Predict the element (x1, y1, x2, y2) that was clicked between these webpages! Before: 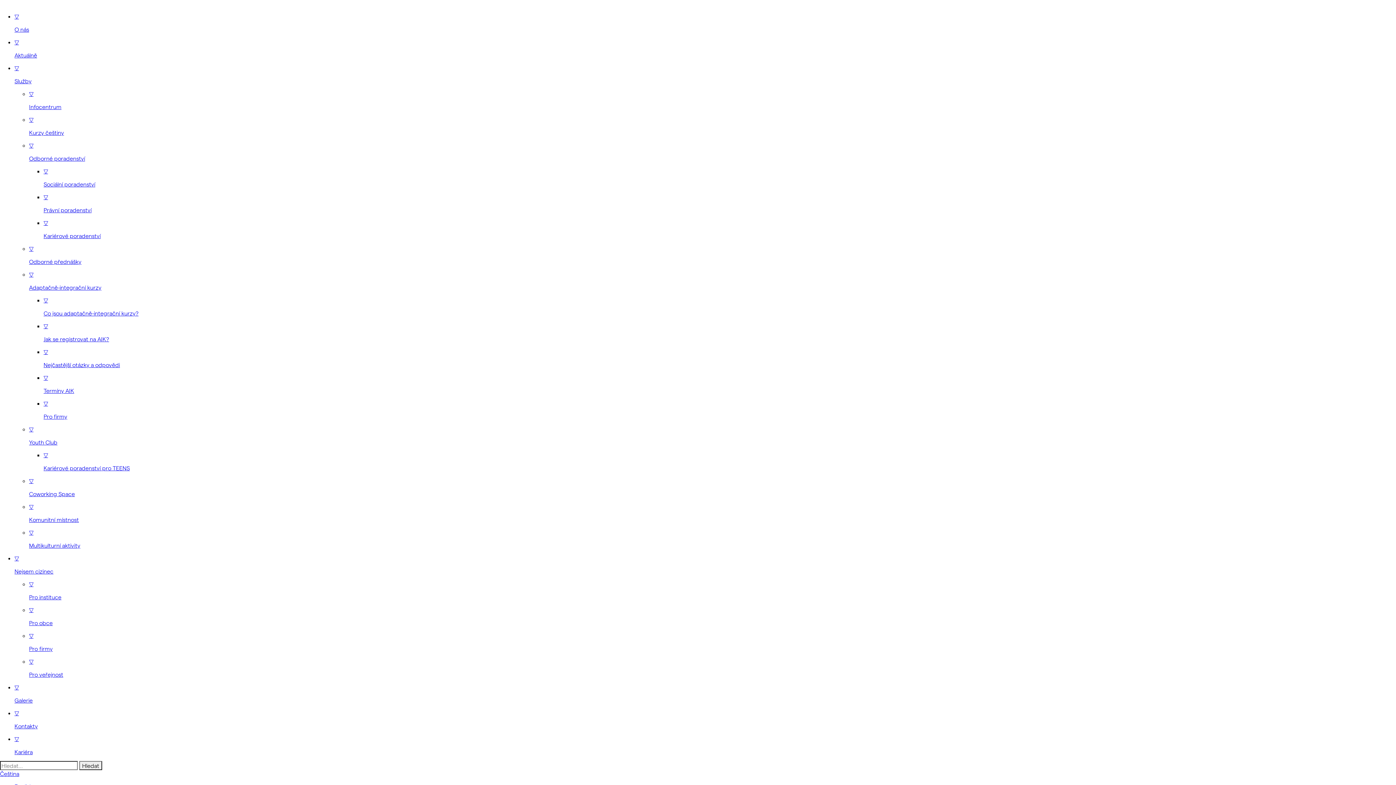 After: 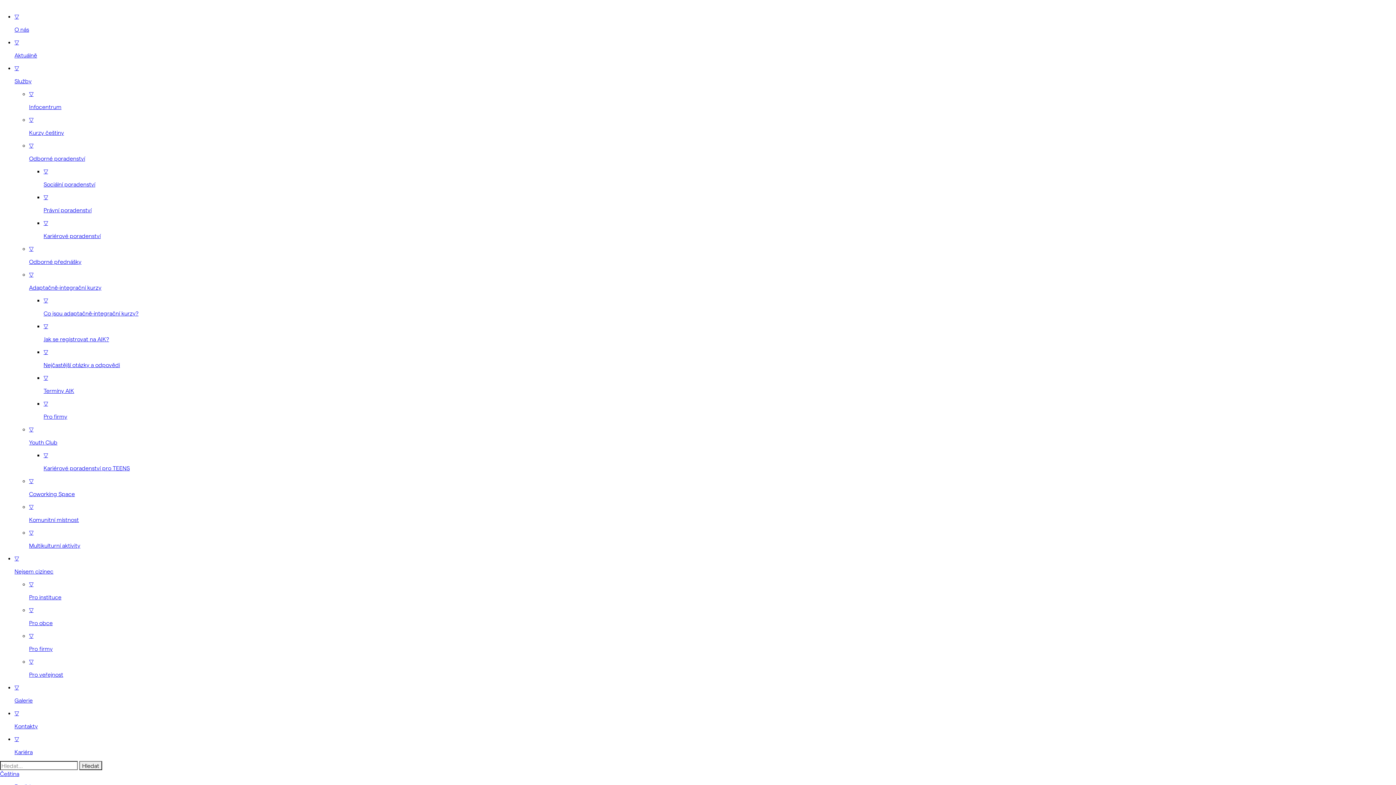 Action: label: Čeština bbox: (0, 770, 19, 777)